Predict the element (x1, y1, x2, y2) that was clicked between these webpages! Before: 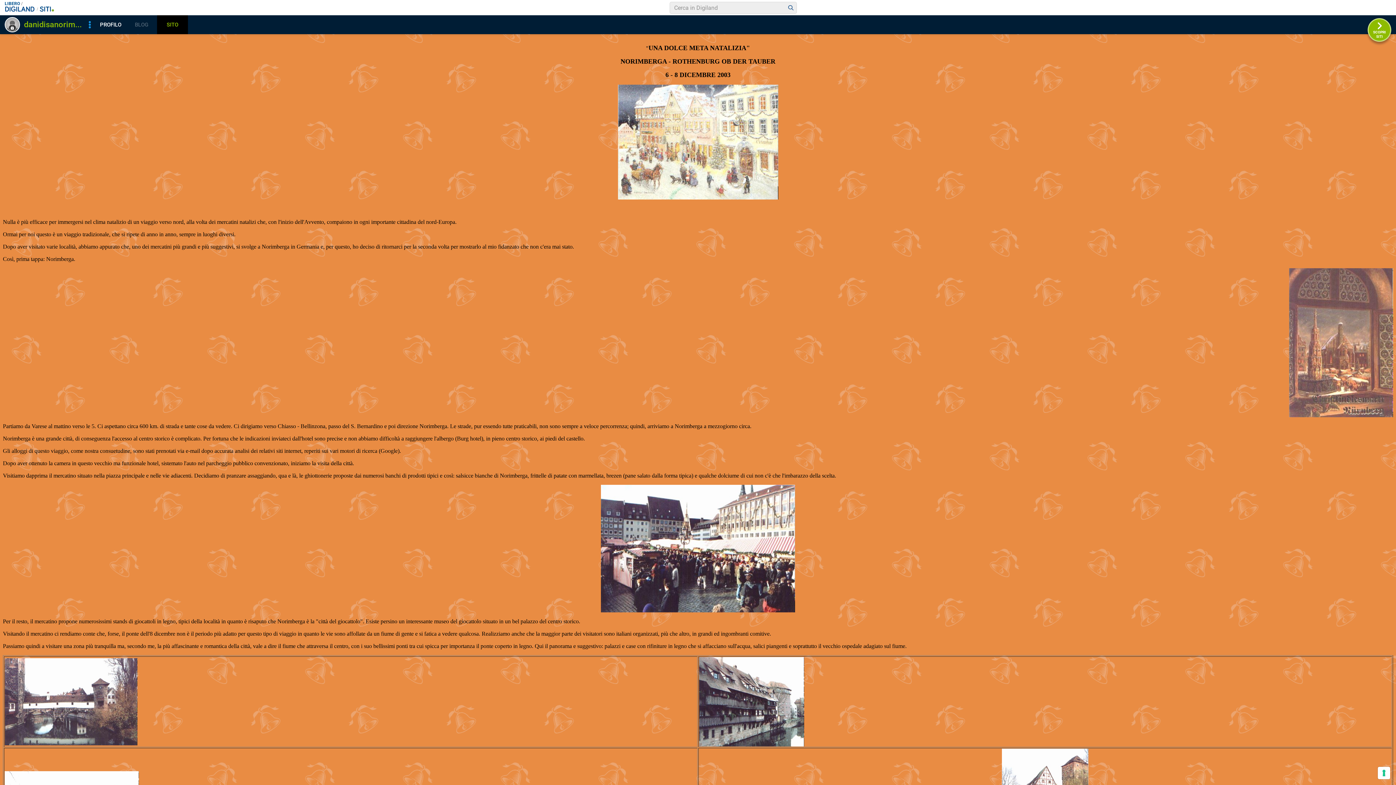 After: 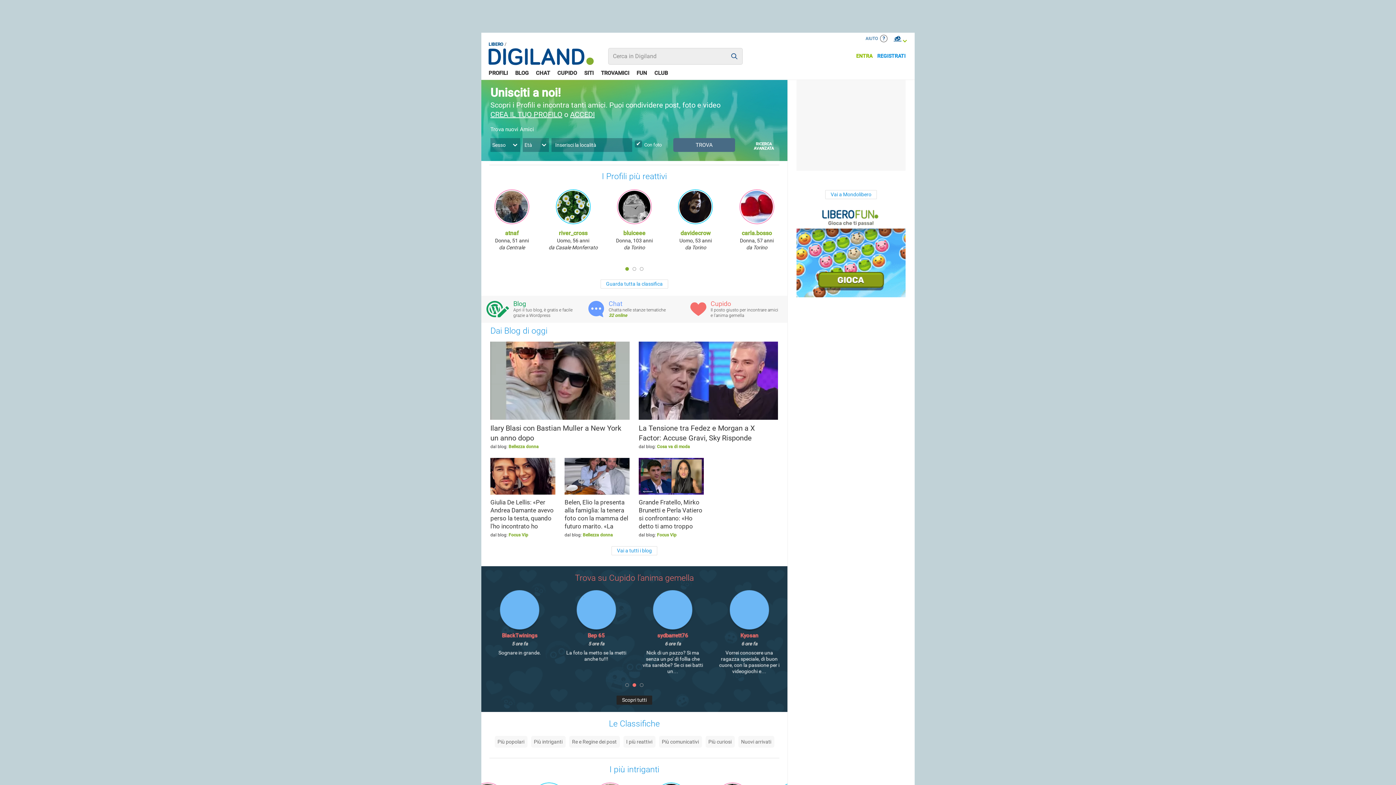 Action: label:  danidisanorimberga-rothenburgviaggio norimberga rothenburg.htm bbox: (4, 20, 82, 27)